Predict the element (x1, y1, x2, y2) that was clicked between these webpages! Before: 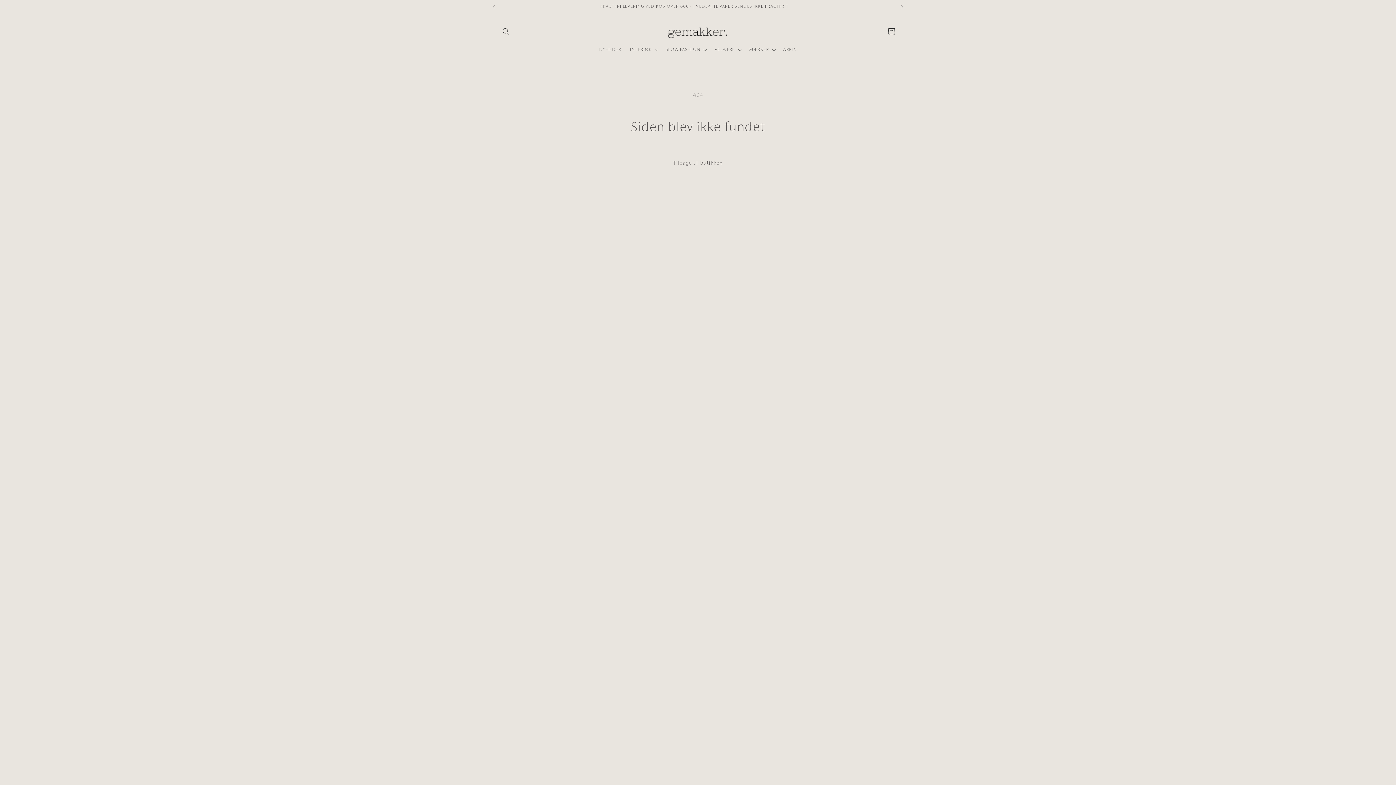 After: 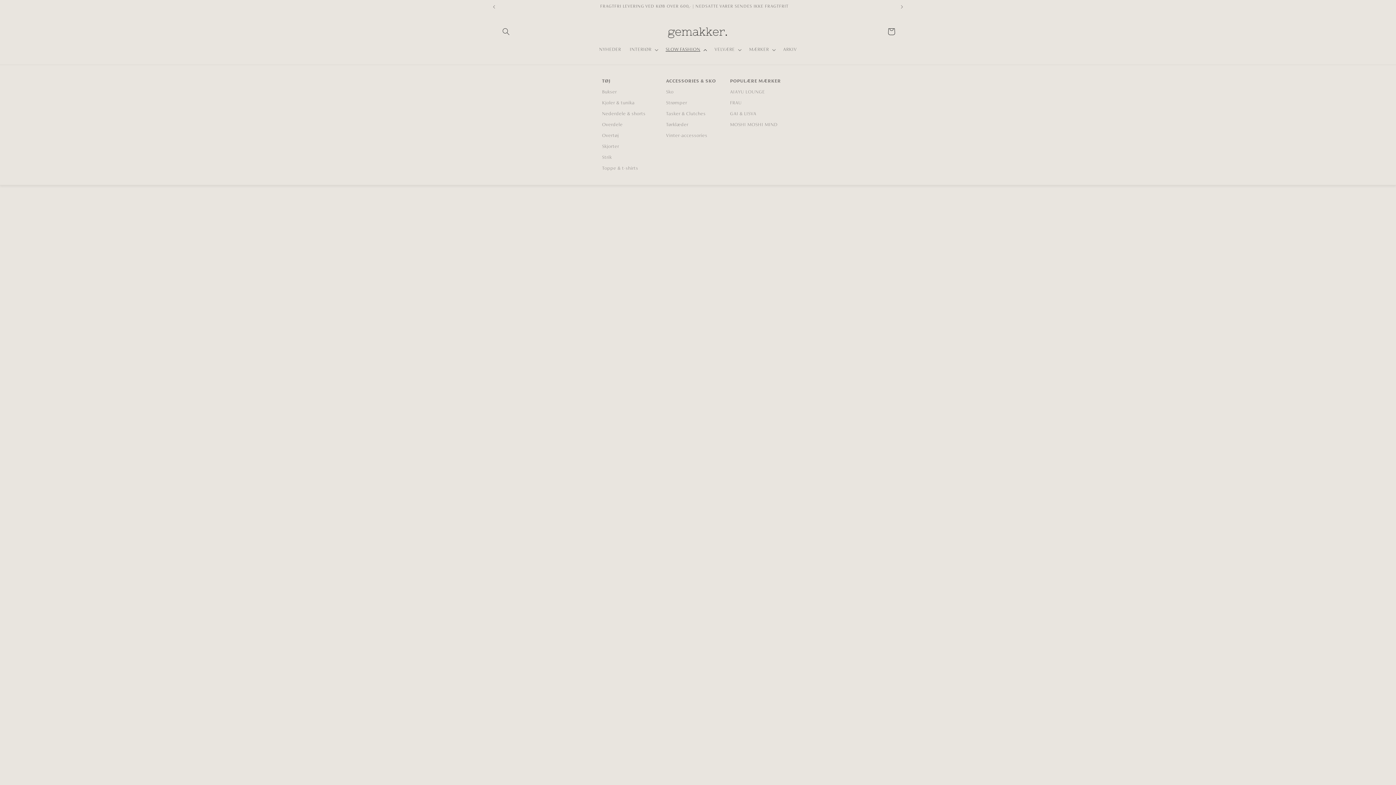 Action: label: SLOW FASHION bbox: (661, 42, 710, 57)